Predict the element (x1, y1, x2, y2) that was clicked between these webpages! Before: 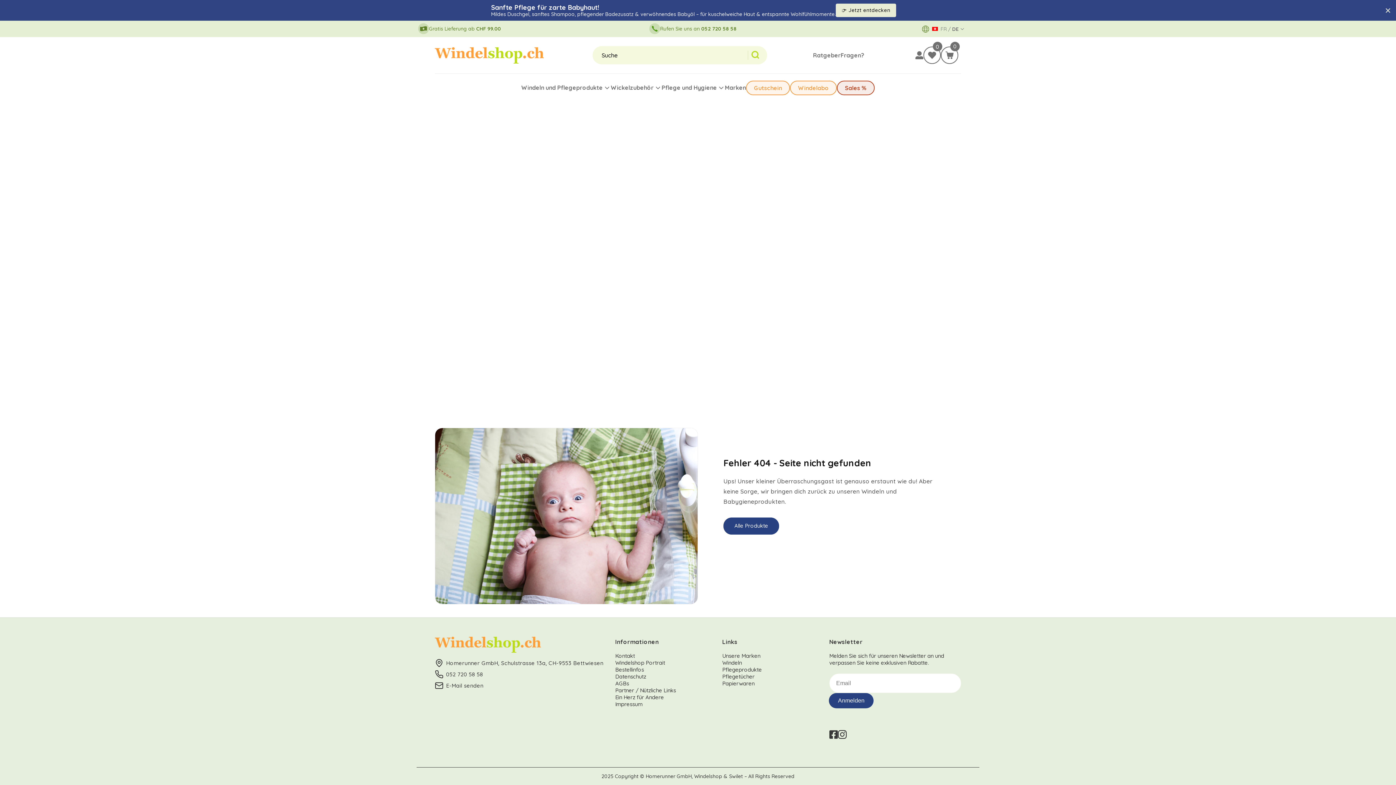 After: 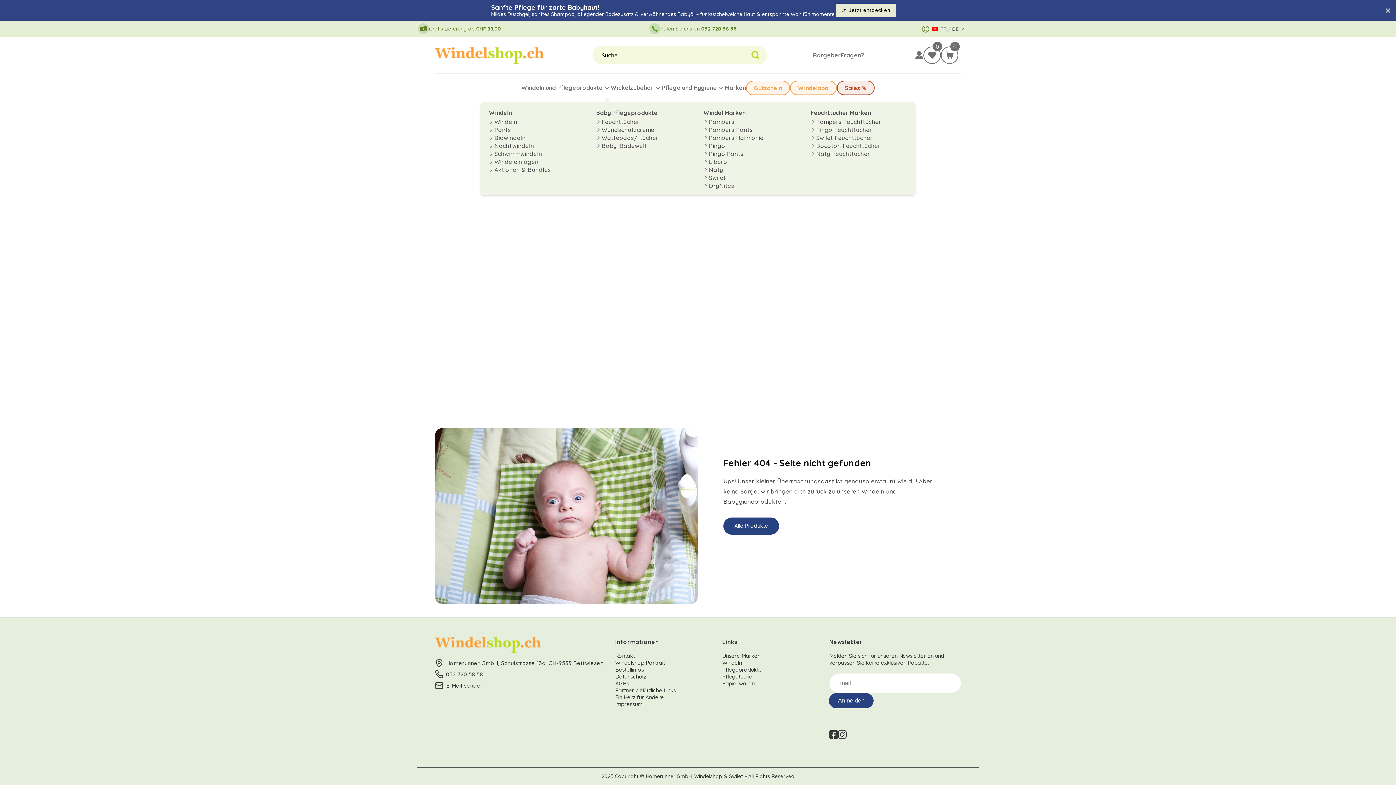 Action: bbox: (521, 73, 610, 102) label: Windeln und Pflegeprodukte